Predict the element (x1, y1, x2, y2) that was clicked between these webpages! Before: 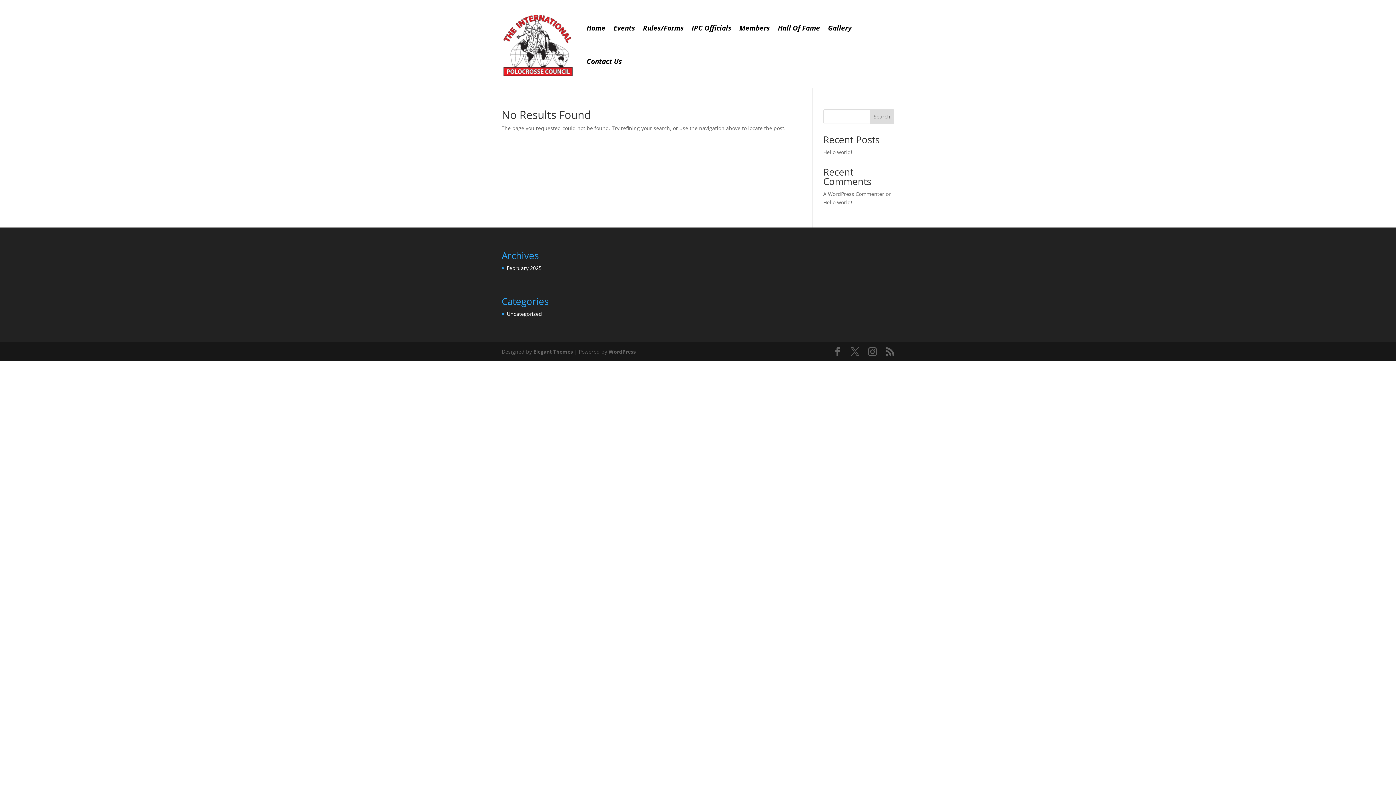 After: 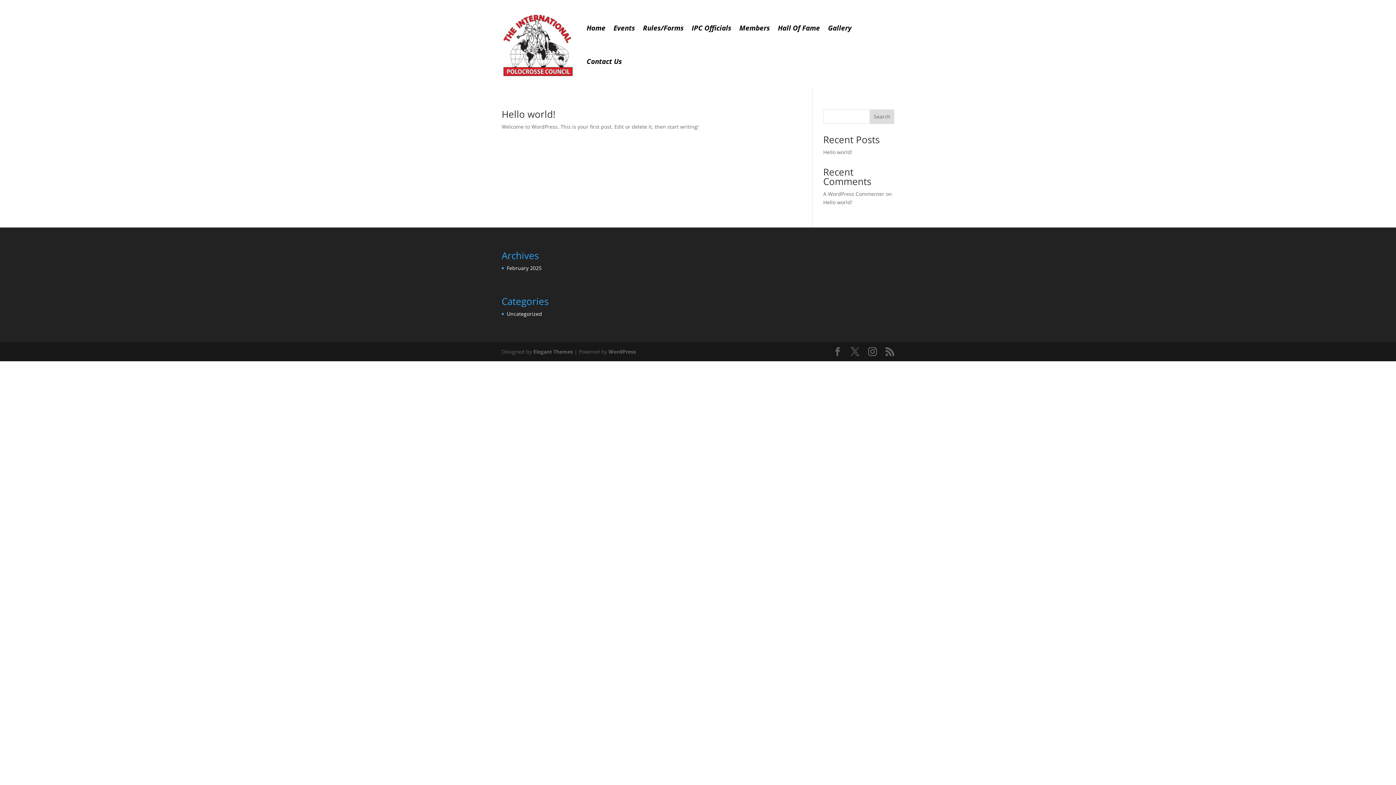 Action: bbox: (506, 264, 541, 271) label: February 2025